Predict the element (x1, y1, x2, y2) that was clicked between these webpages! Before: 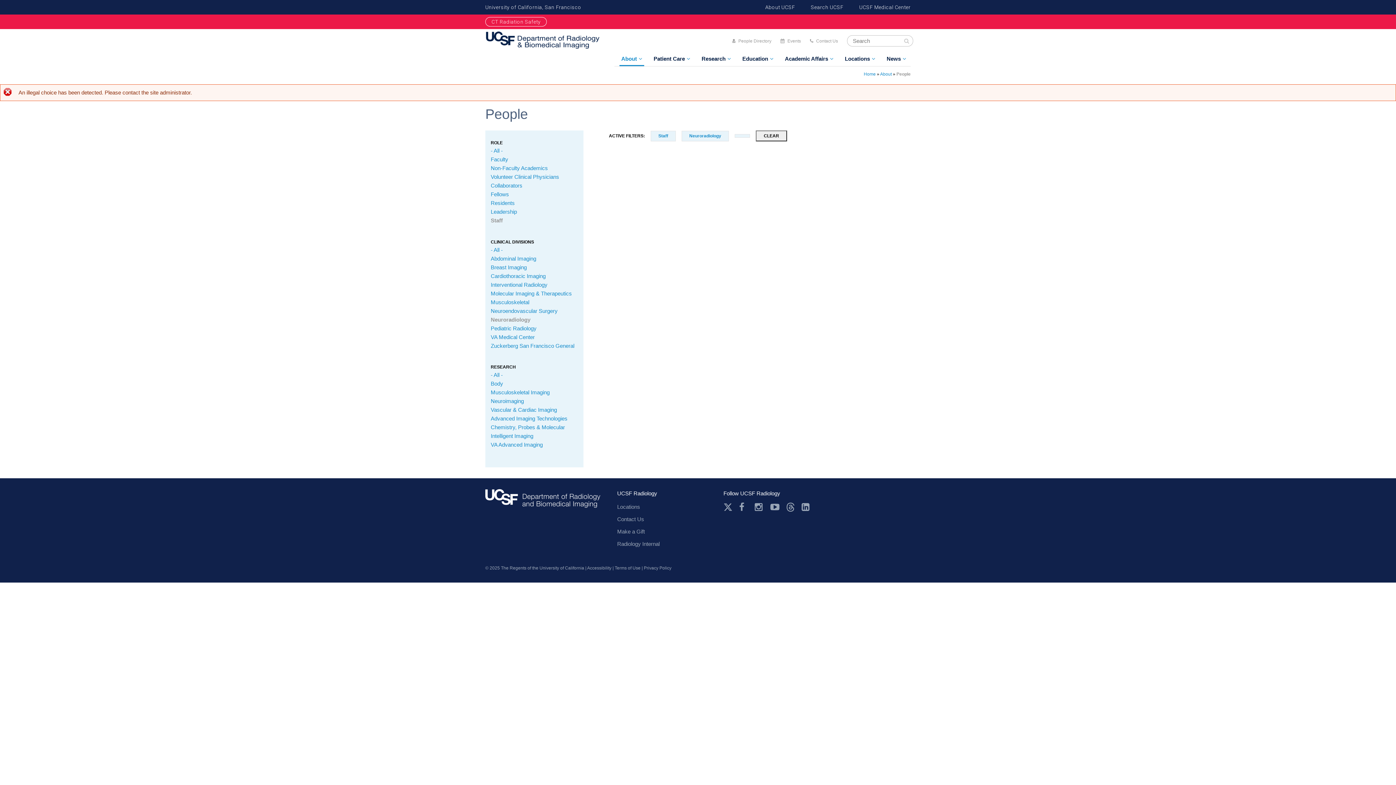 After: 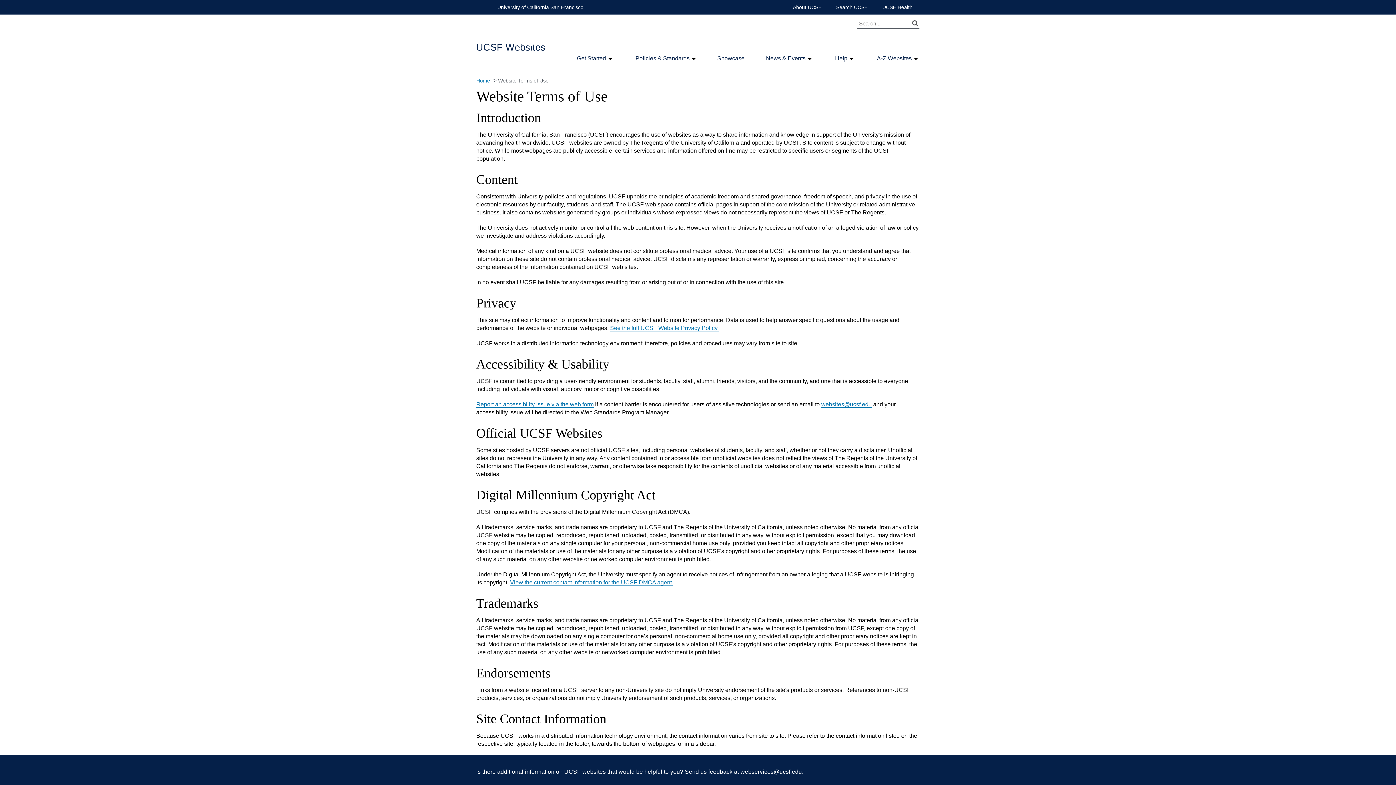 Action: bbox: (614, 565, 640, 570) label: Terms of Use